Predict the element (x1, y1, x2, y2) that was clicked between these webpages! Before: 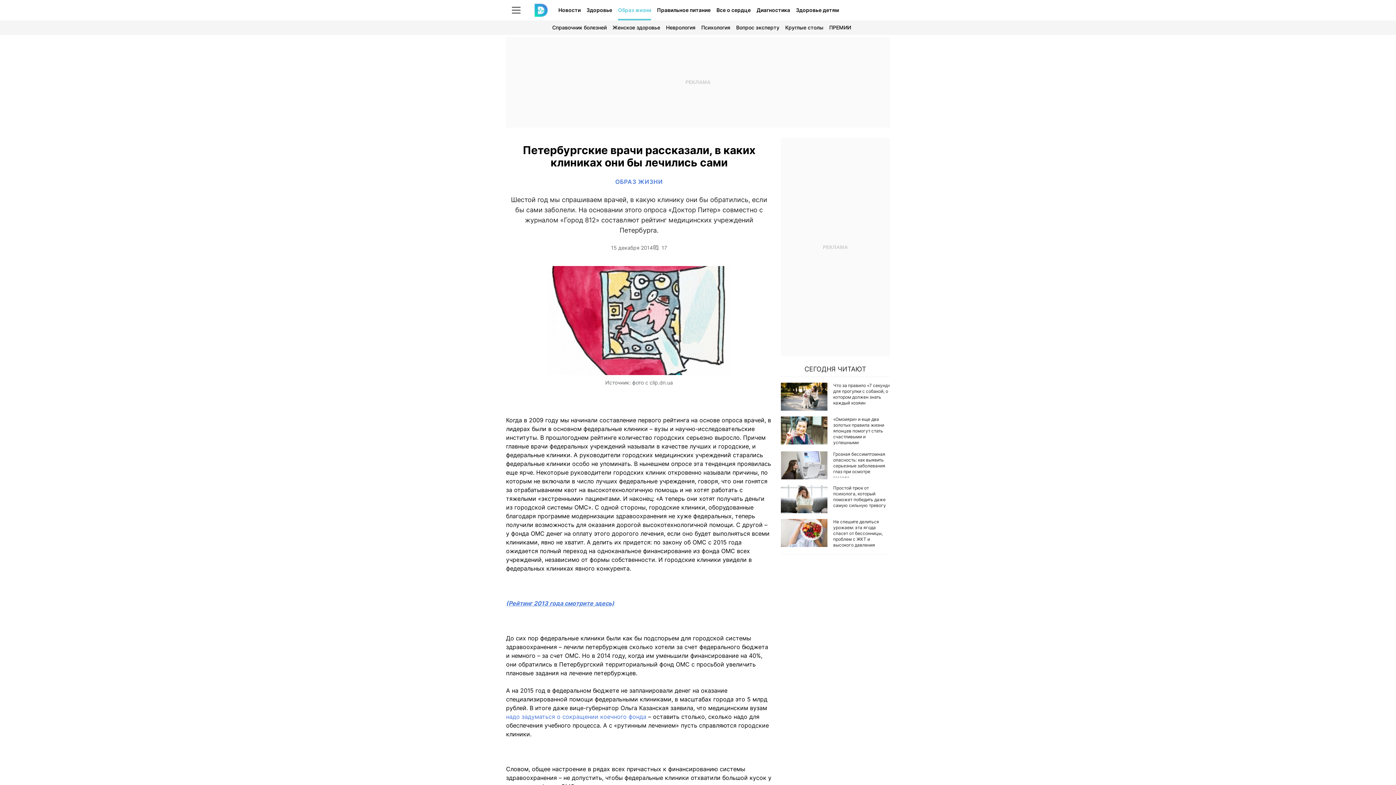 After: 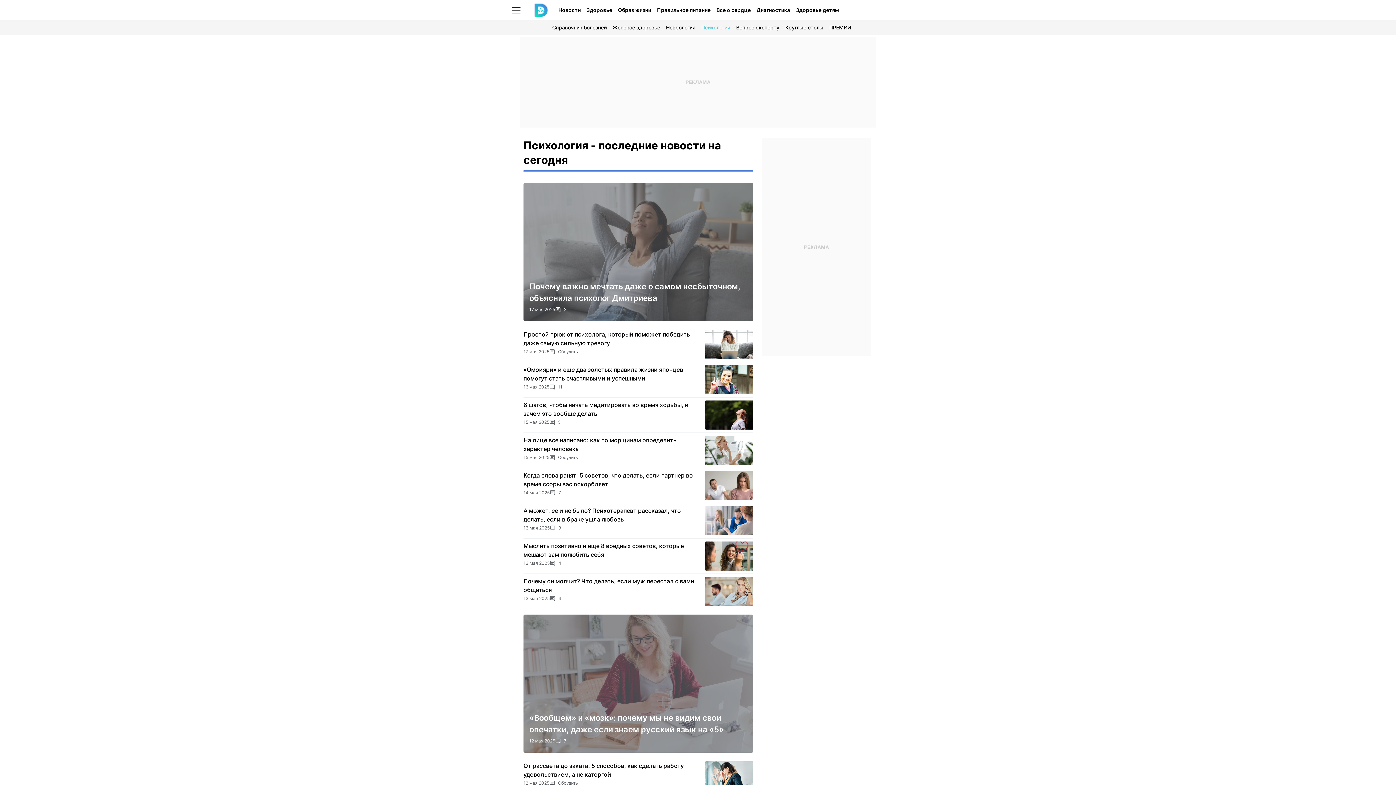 Action: bbox: (698, 20, 733, 34) label: Психология